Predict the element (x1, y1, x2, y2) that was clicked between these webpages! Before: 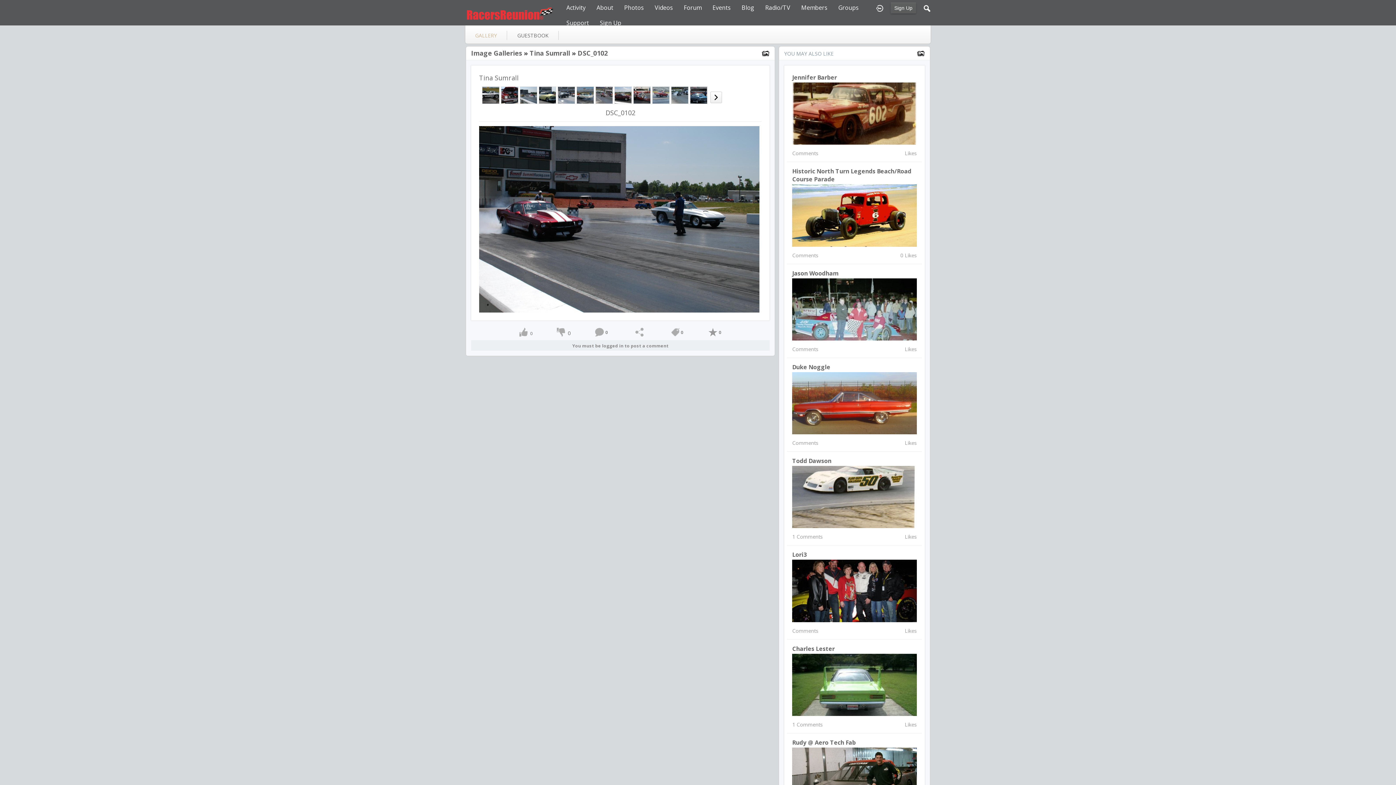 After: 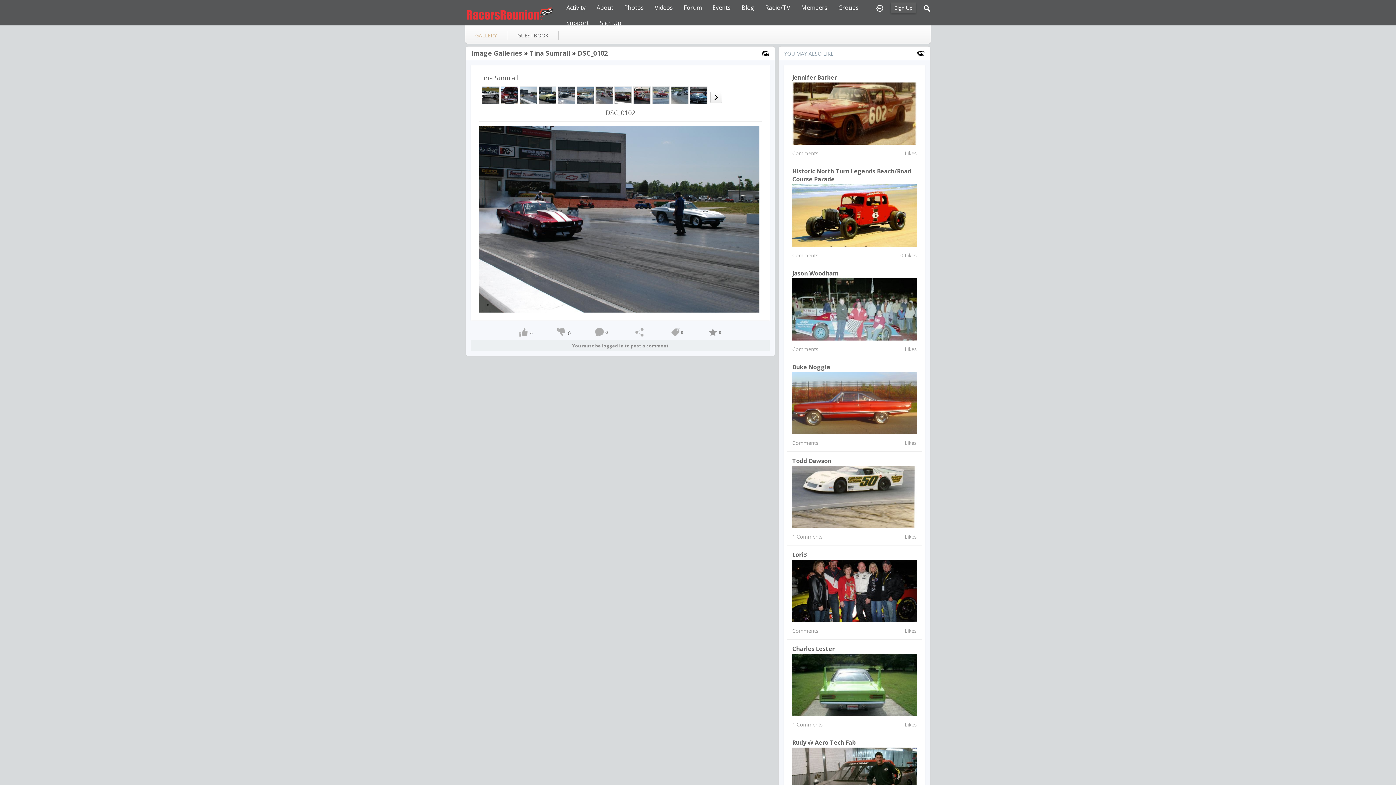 Action: label: 0 bbox: (605, 329, 608, 335)